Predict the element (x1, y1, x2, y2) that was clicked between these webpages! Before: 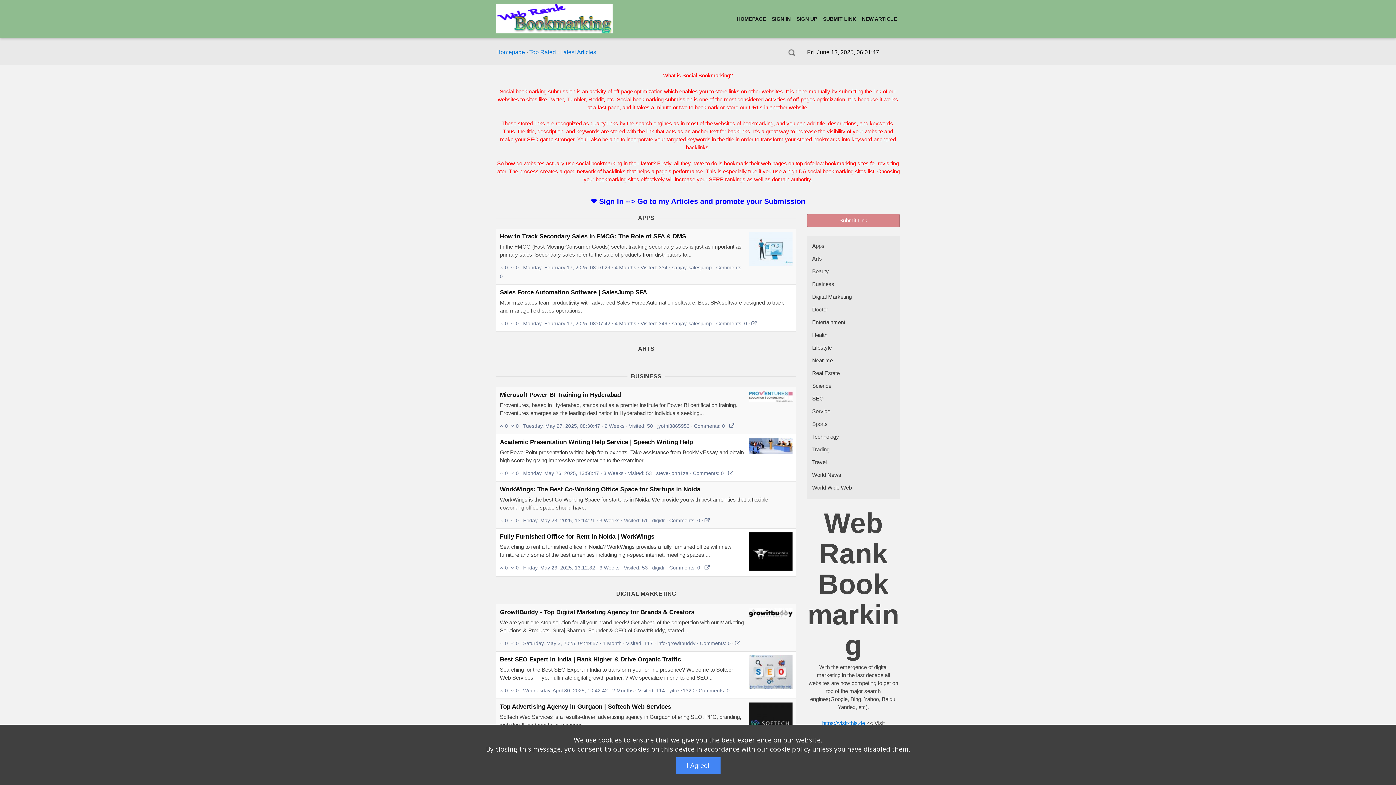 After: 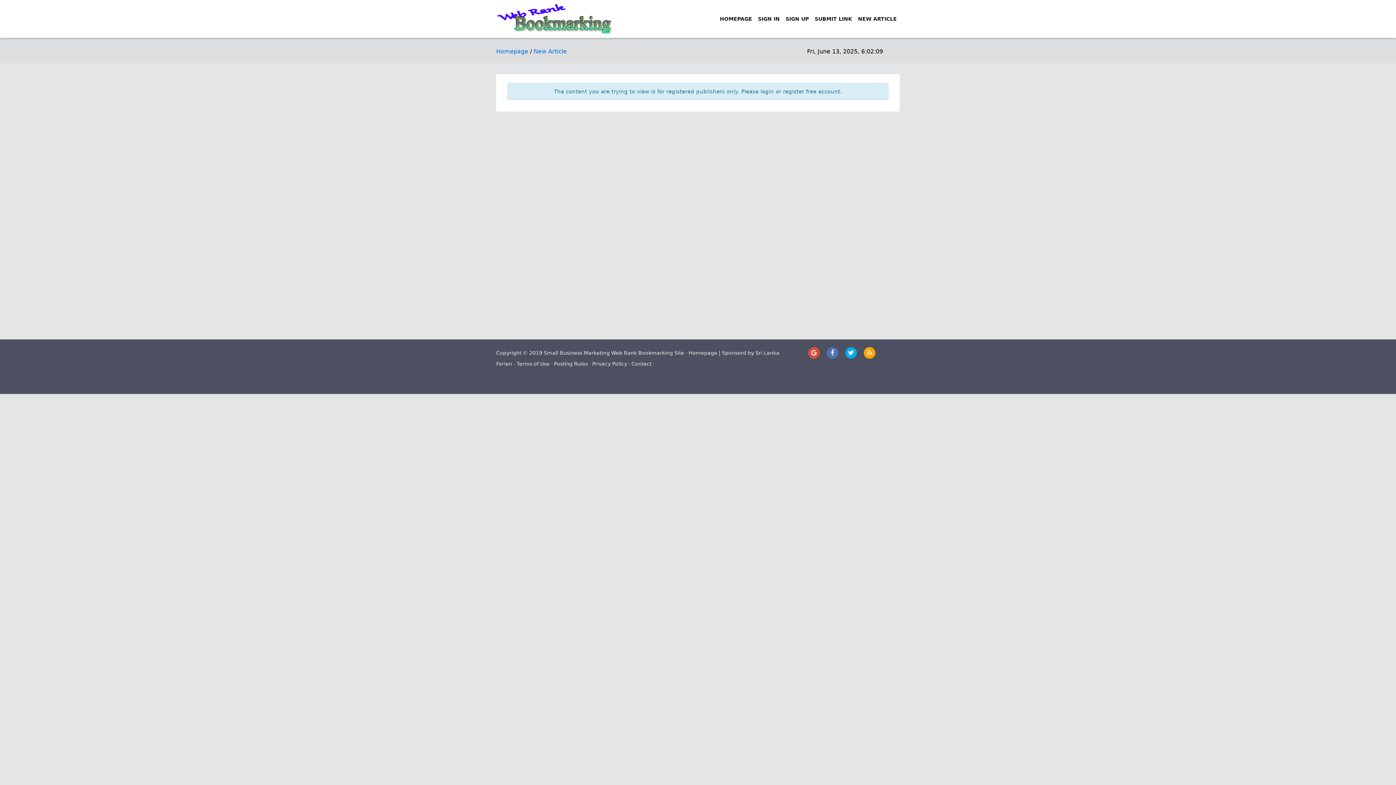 Action: label: NEW ARTICLE bbox: (859, 15, 900, 22)